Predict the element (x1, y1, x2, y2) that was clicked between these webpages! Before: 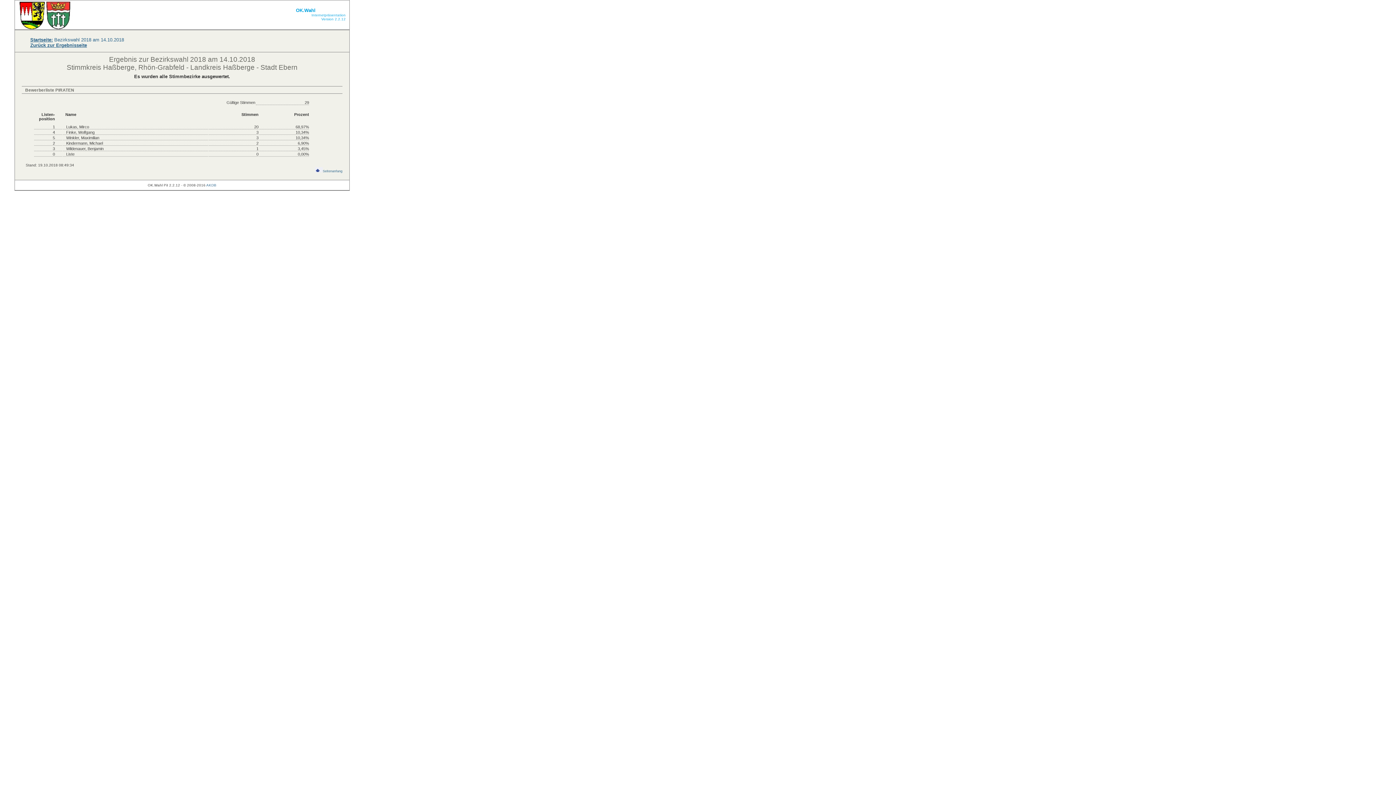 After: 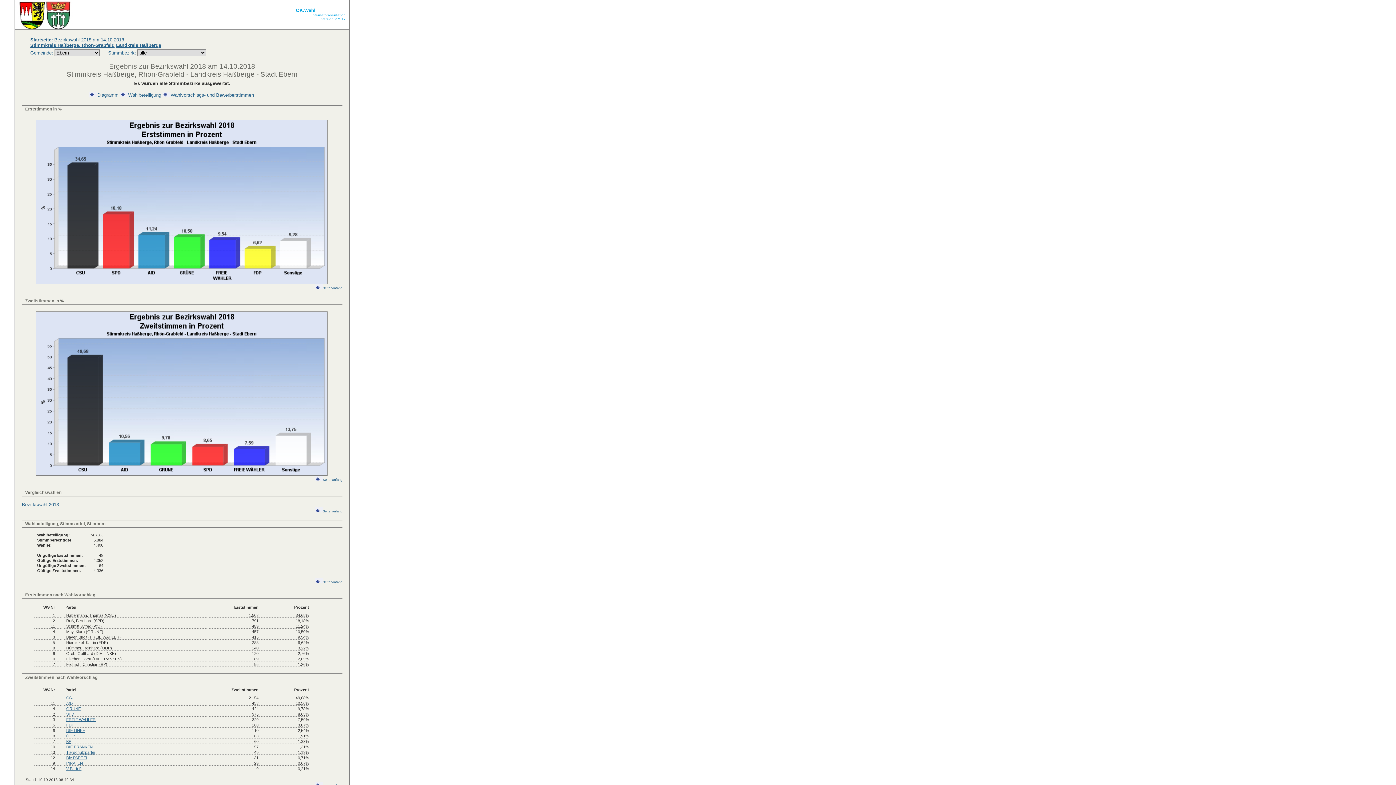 Action: bbox: (30, 42, 86, 48) label: Zurück zur Ergebnisseite